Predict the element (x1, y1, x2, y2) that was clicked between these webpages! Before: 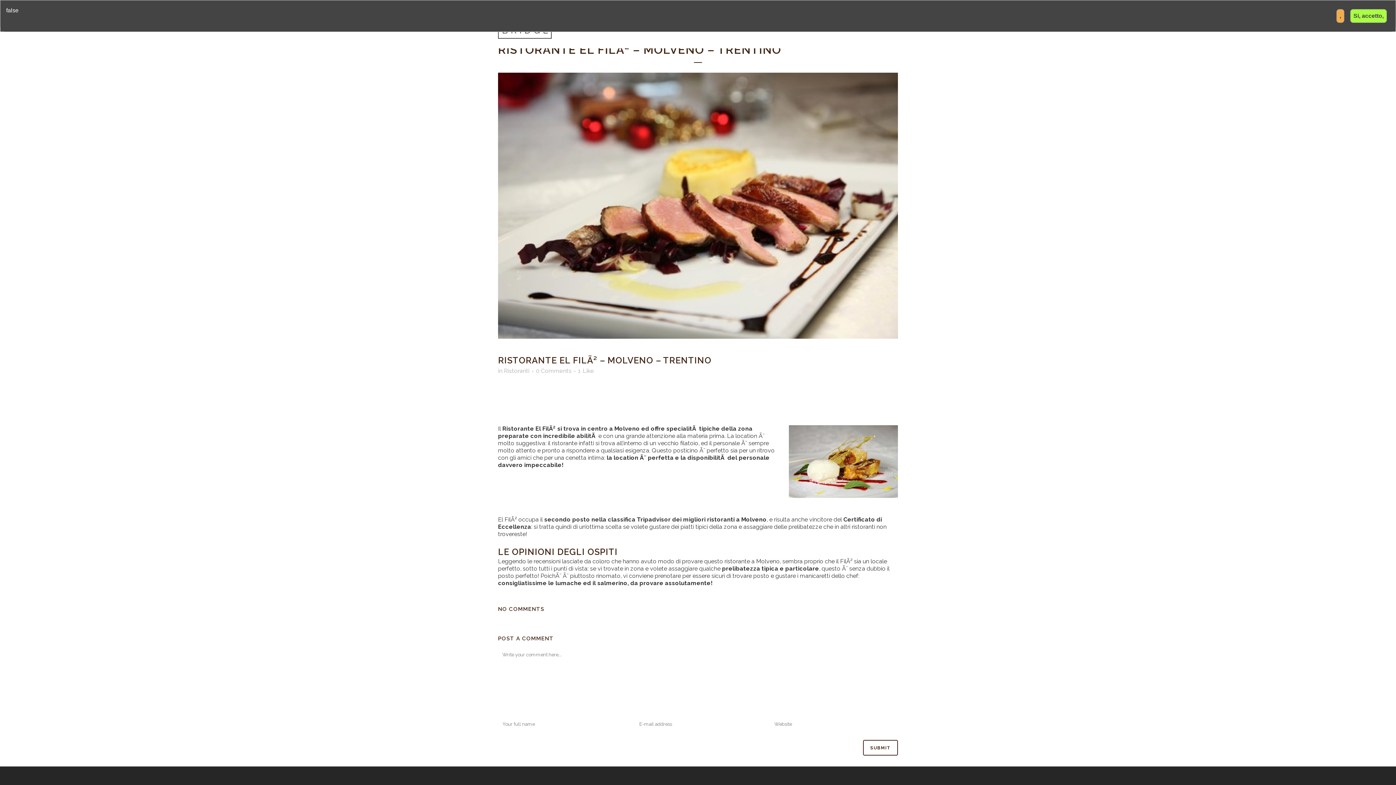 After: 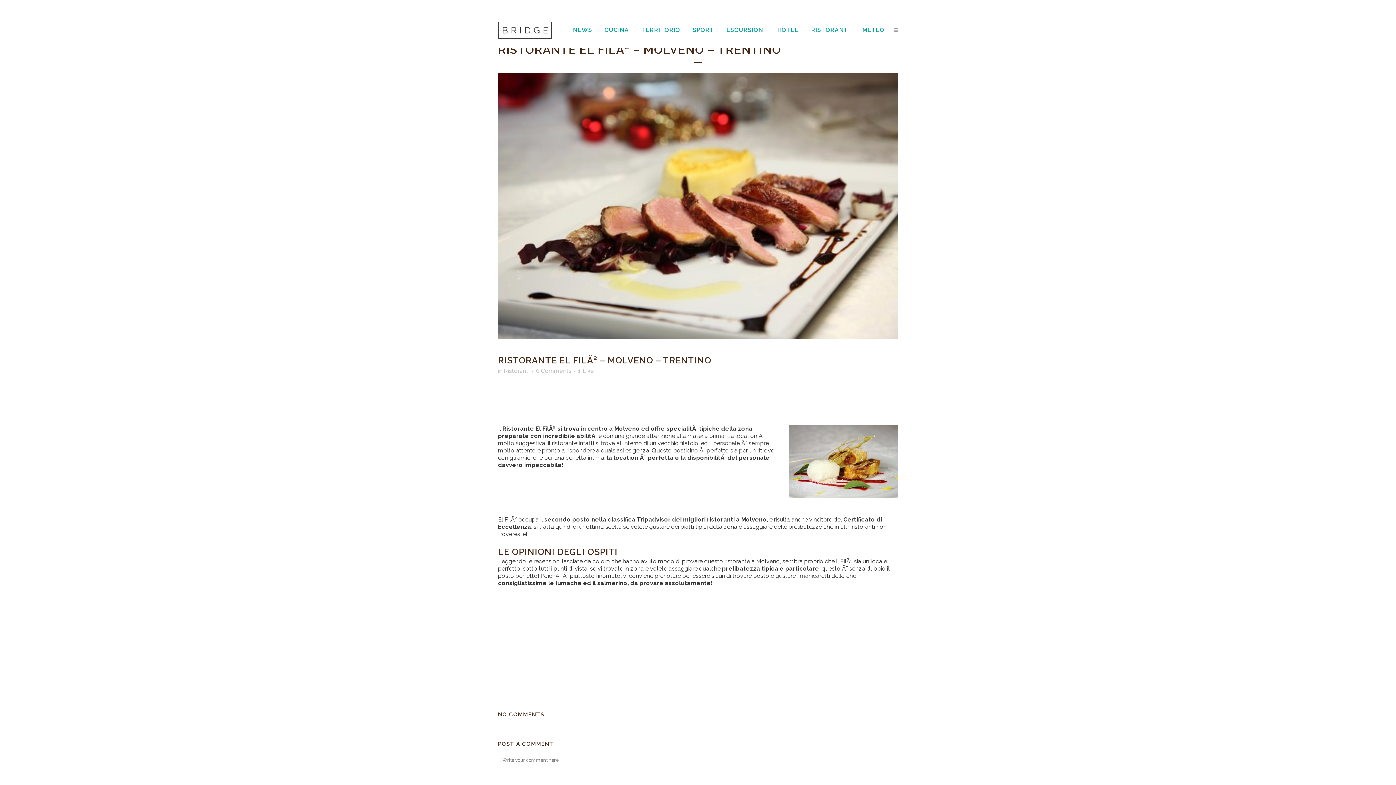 Action: label: Si, accetto, bbox: (1350, 9, 1387, 22)